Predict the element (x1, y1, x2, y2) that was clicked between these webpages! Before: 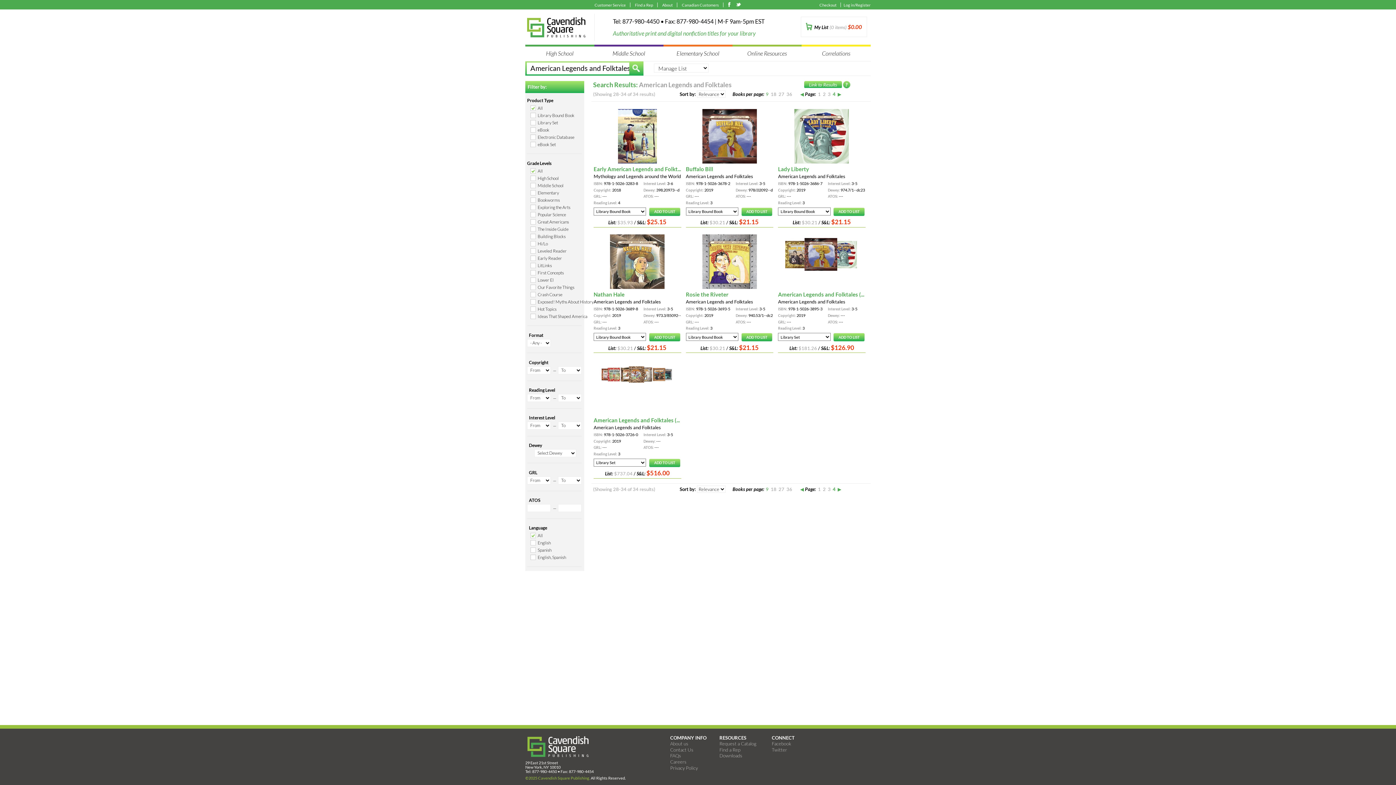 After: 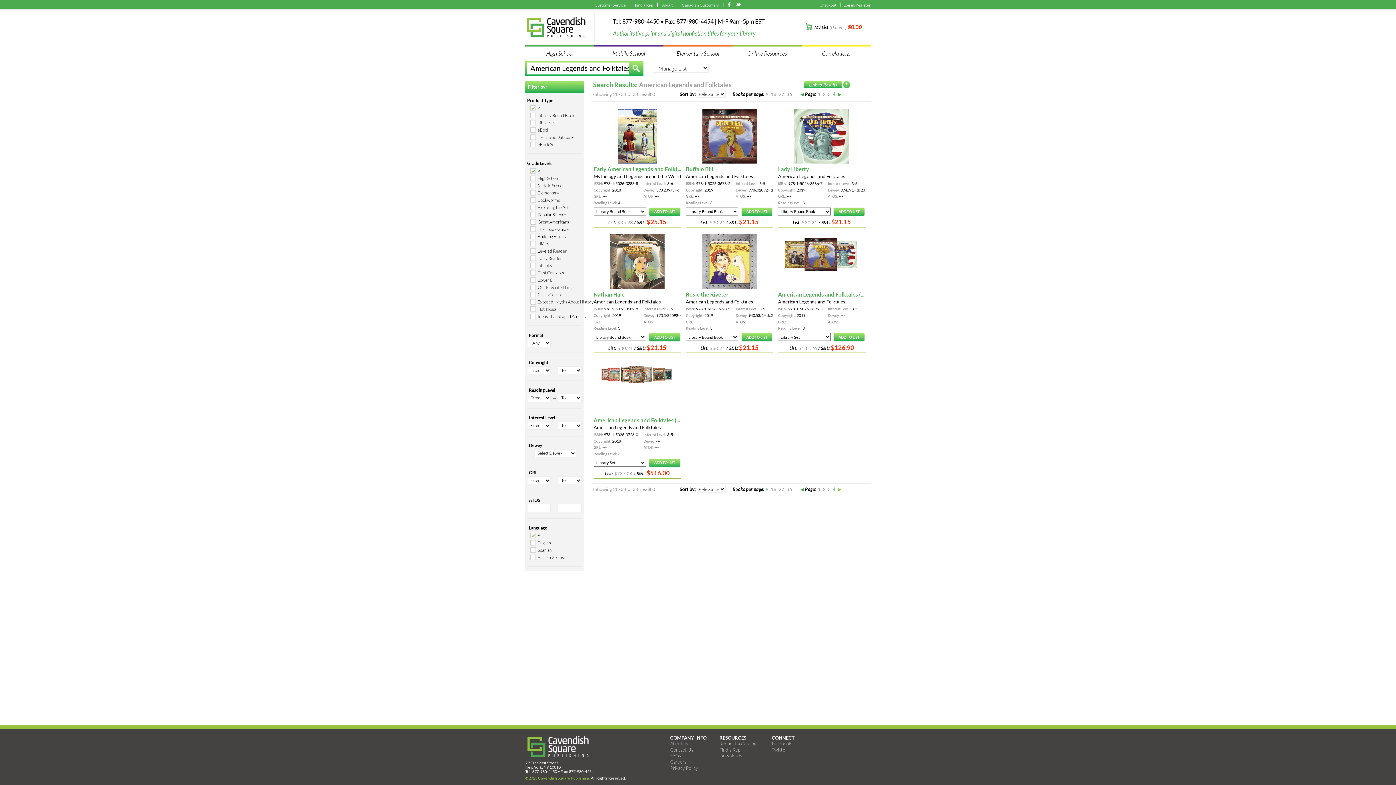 Action: bbox: (837, 486, 841, 492) label: ▶